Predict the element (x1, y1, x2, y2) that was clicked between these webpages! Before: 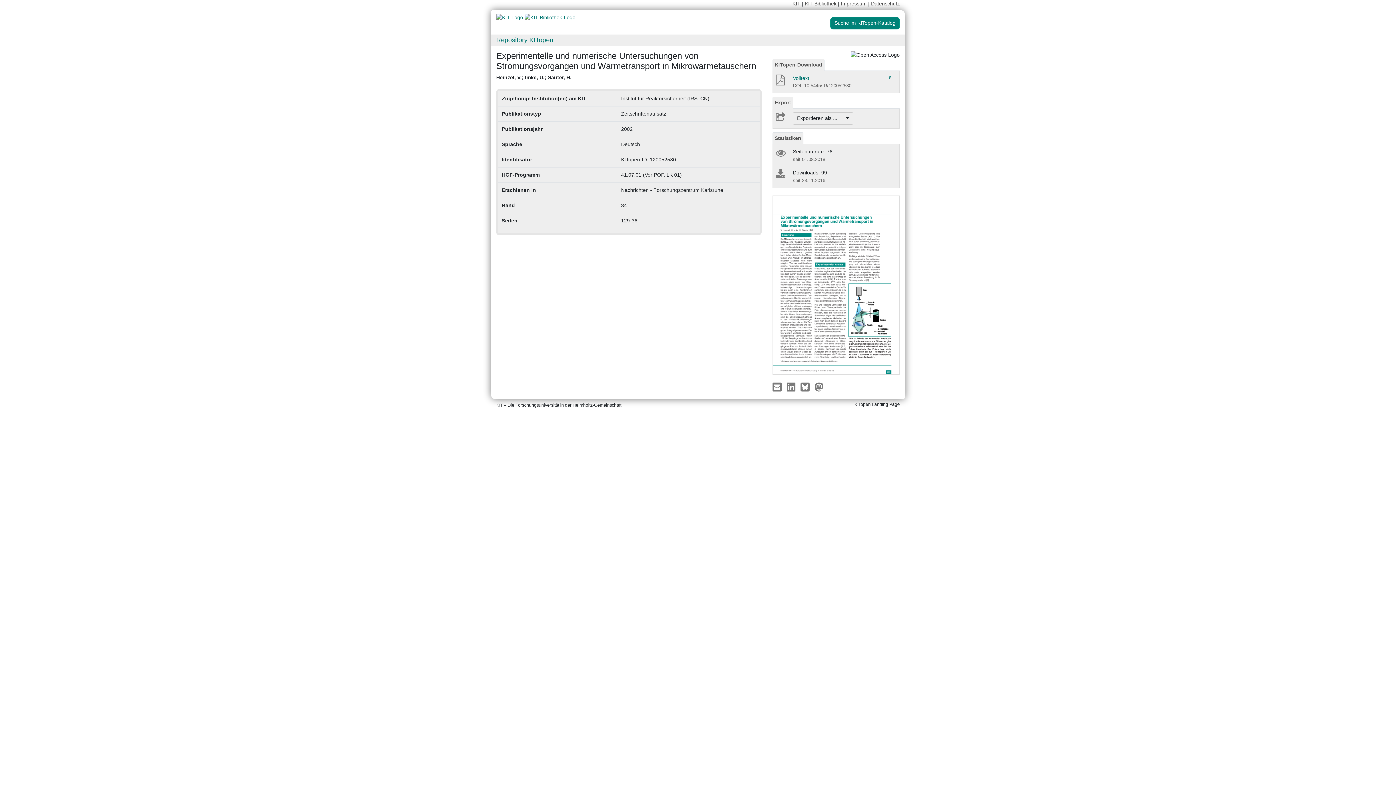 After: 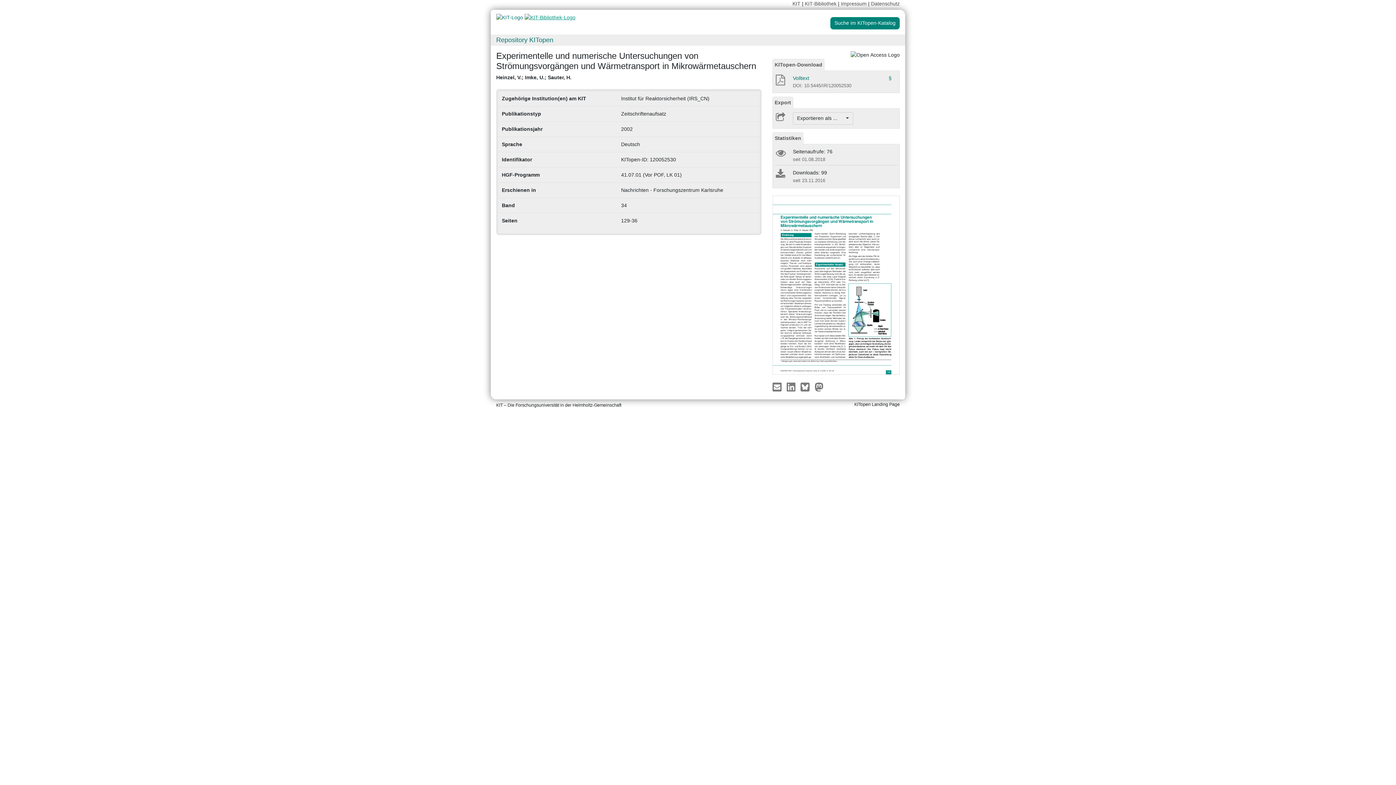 Action: bbox: (524, 14, 575, 20)